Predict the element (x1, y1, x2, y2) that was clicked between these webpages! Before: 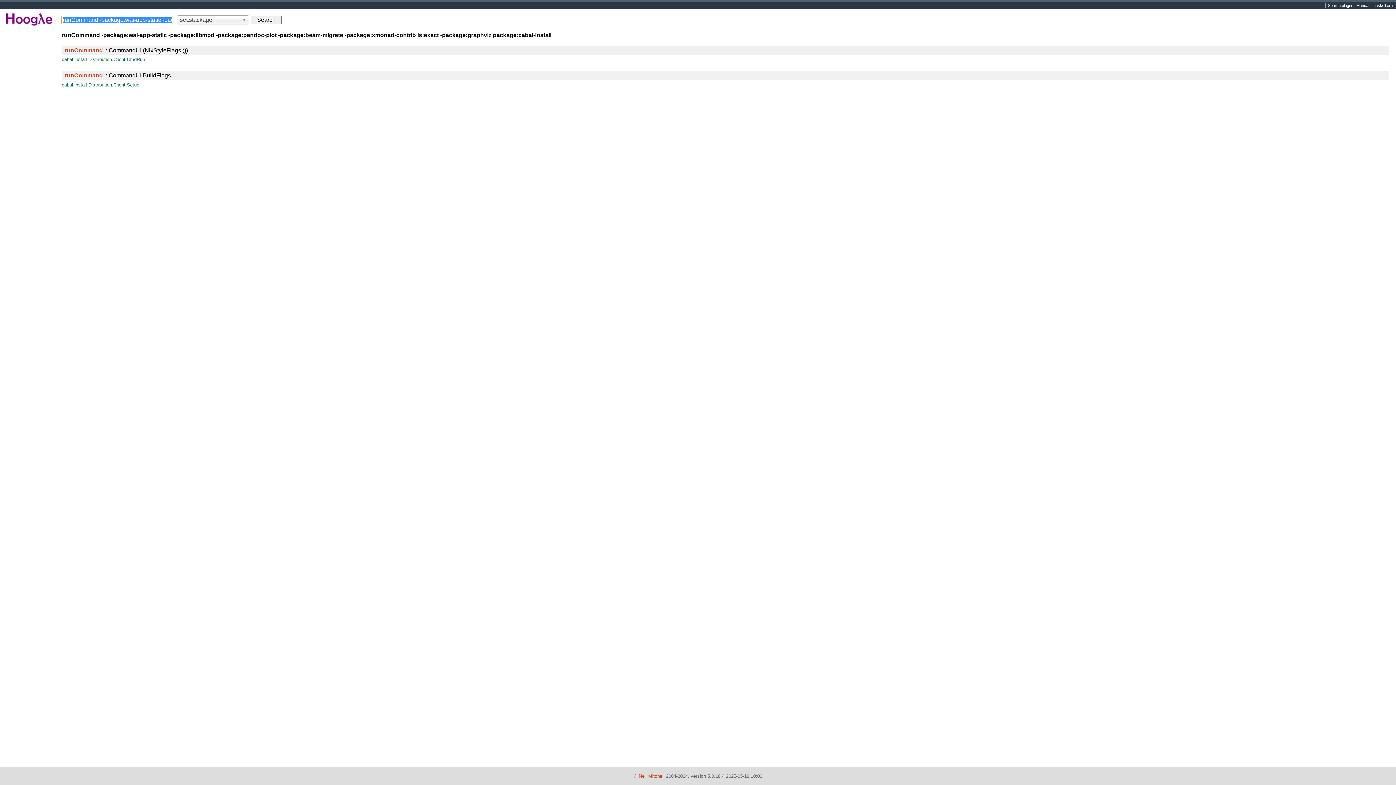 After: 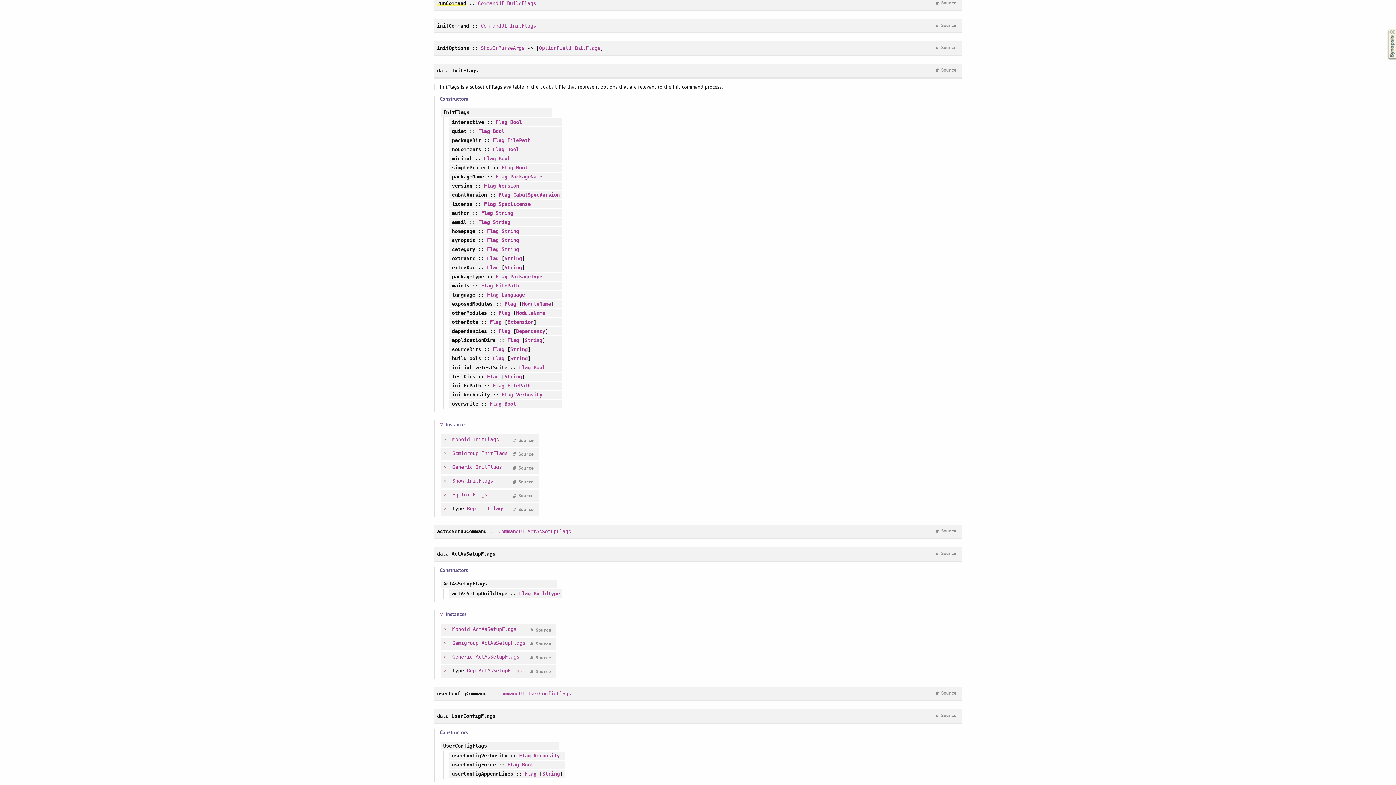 Action: label: runCommand :: CommandUI BuildFlags bbox: (64, 72, 170, 78)